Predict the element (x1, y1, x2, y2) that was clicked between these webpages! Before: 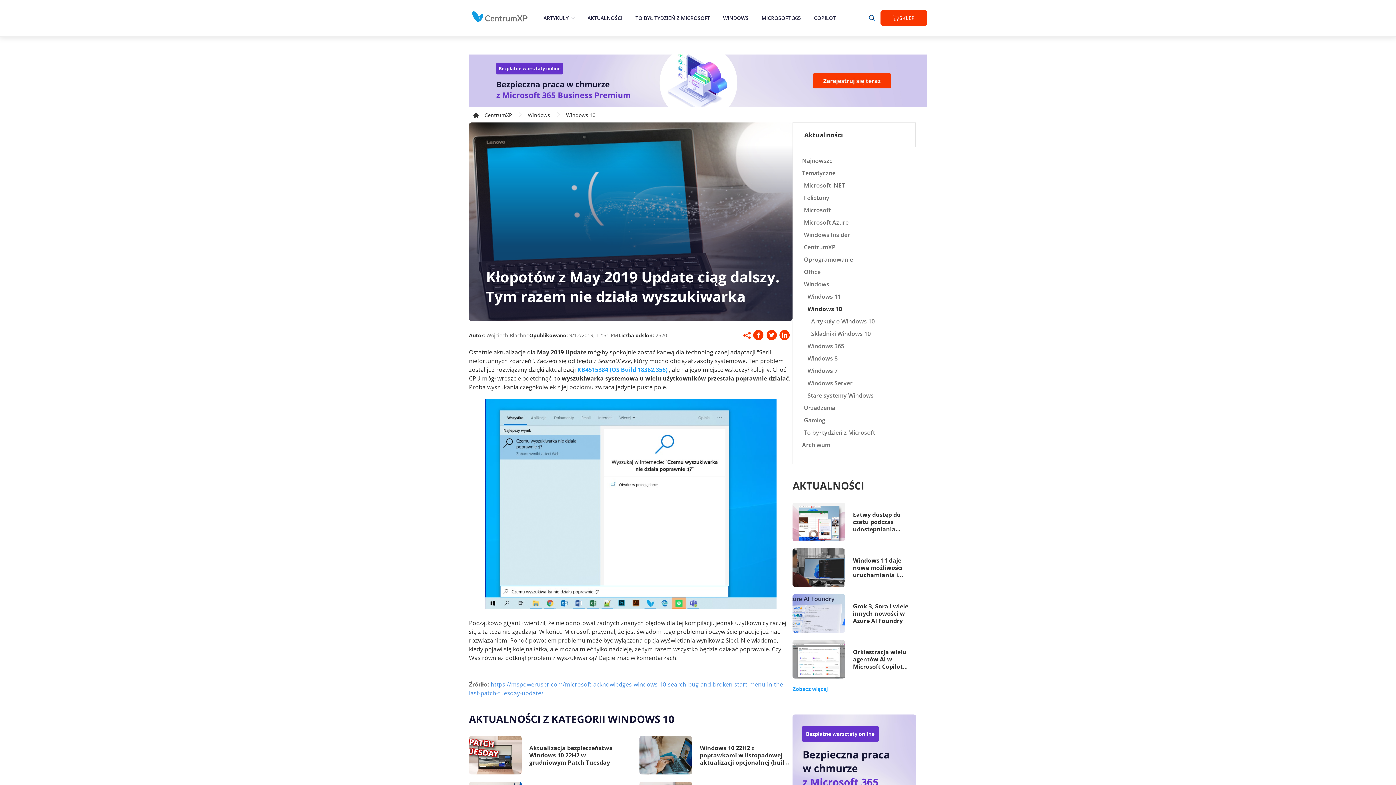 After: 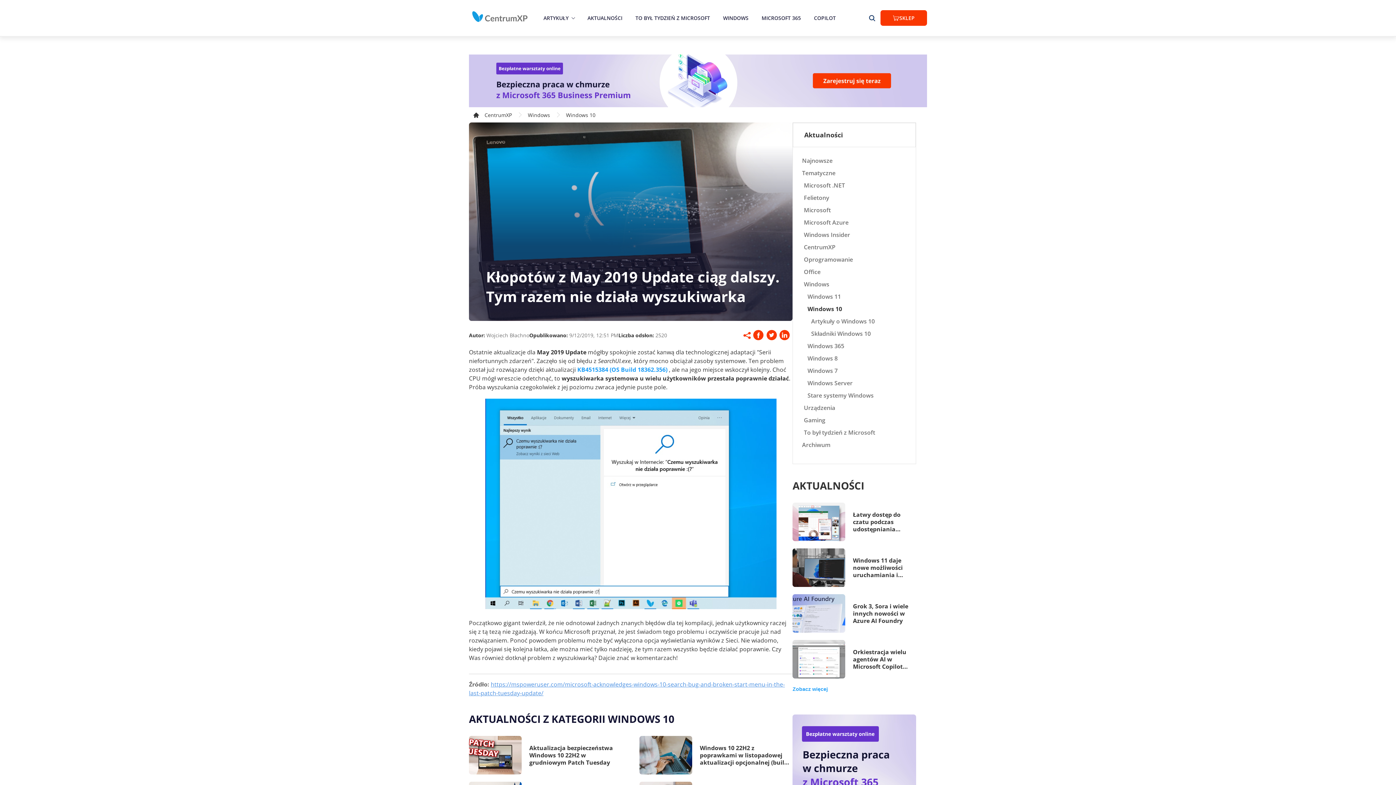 Action: label: KB4515384 (OS Build 18362.356) bbox: (577, 365, 667, 373)